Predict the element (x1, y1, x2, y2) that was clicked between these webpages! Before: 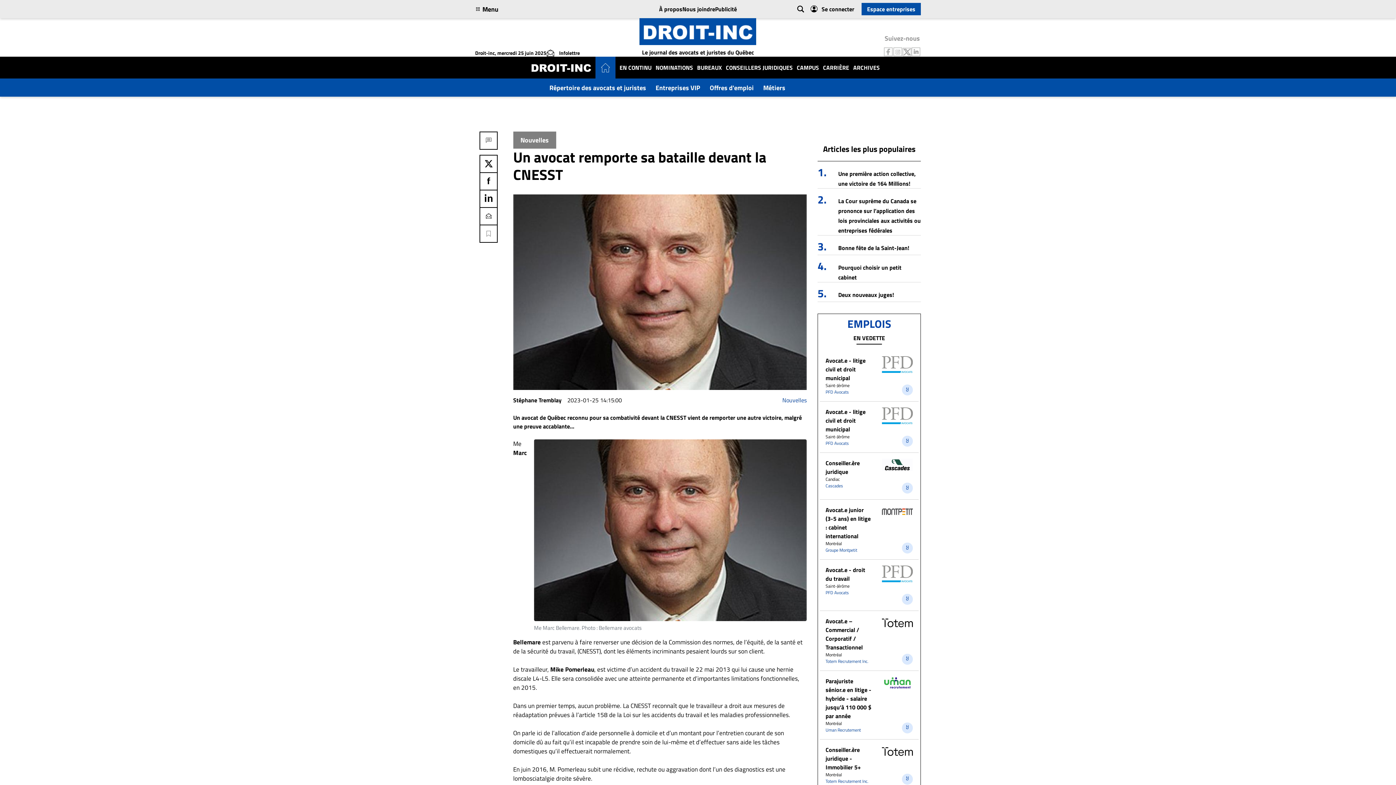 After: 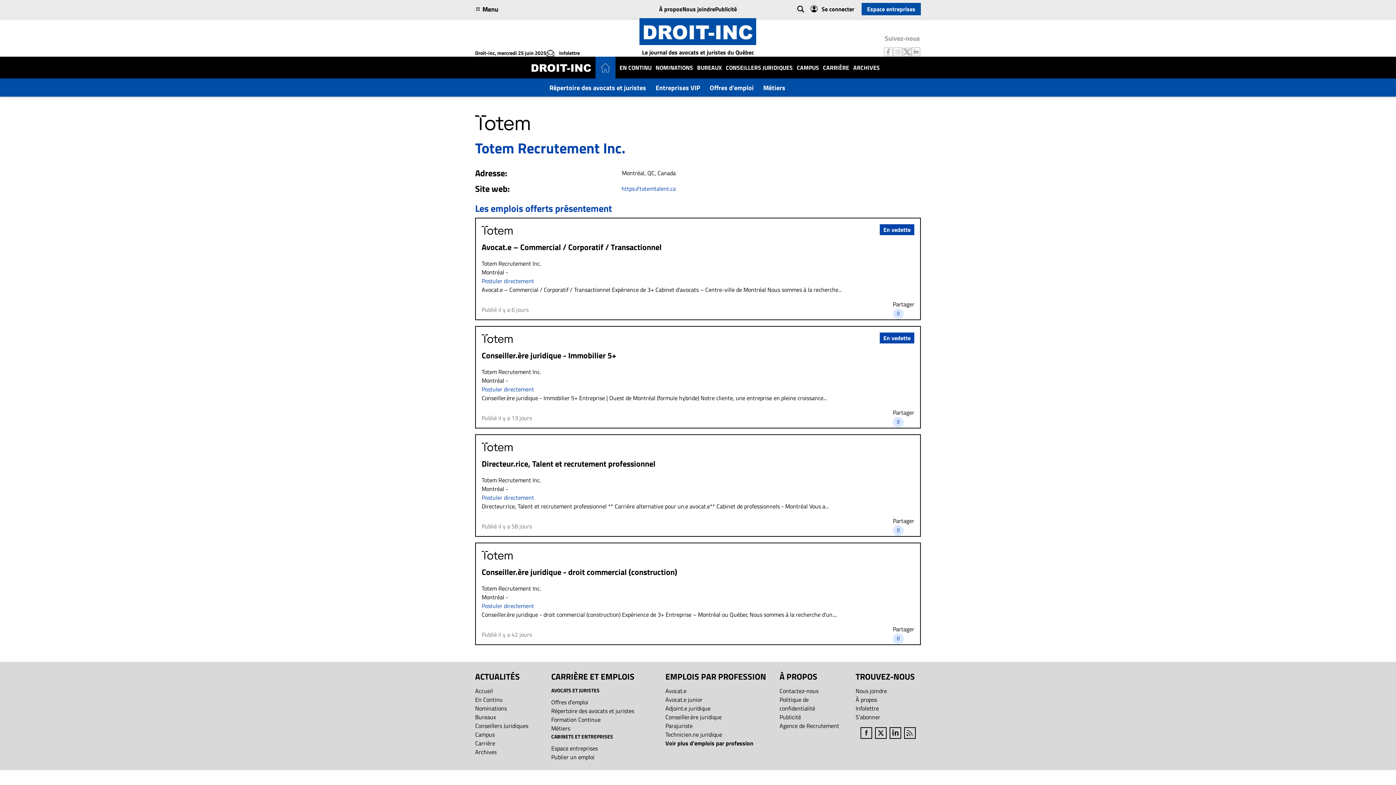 Action: bbox: (825, 778, 868, 785) label: Totem Recrutement Inc.